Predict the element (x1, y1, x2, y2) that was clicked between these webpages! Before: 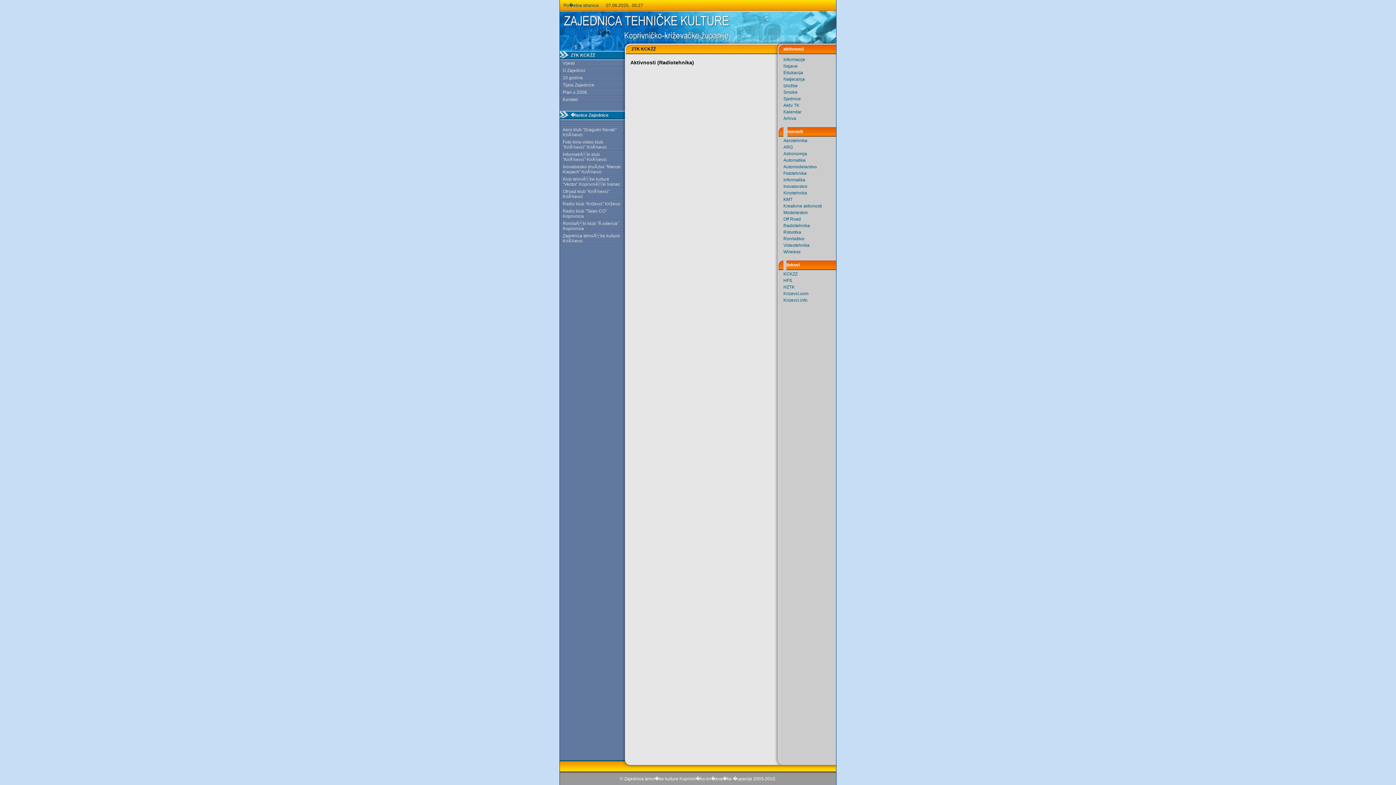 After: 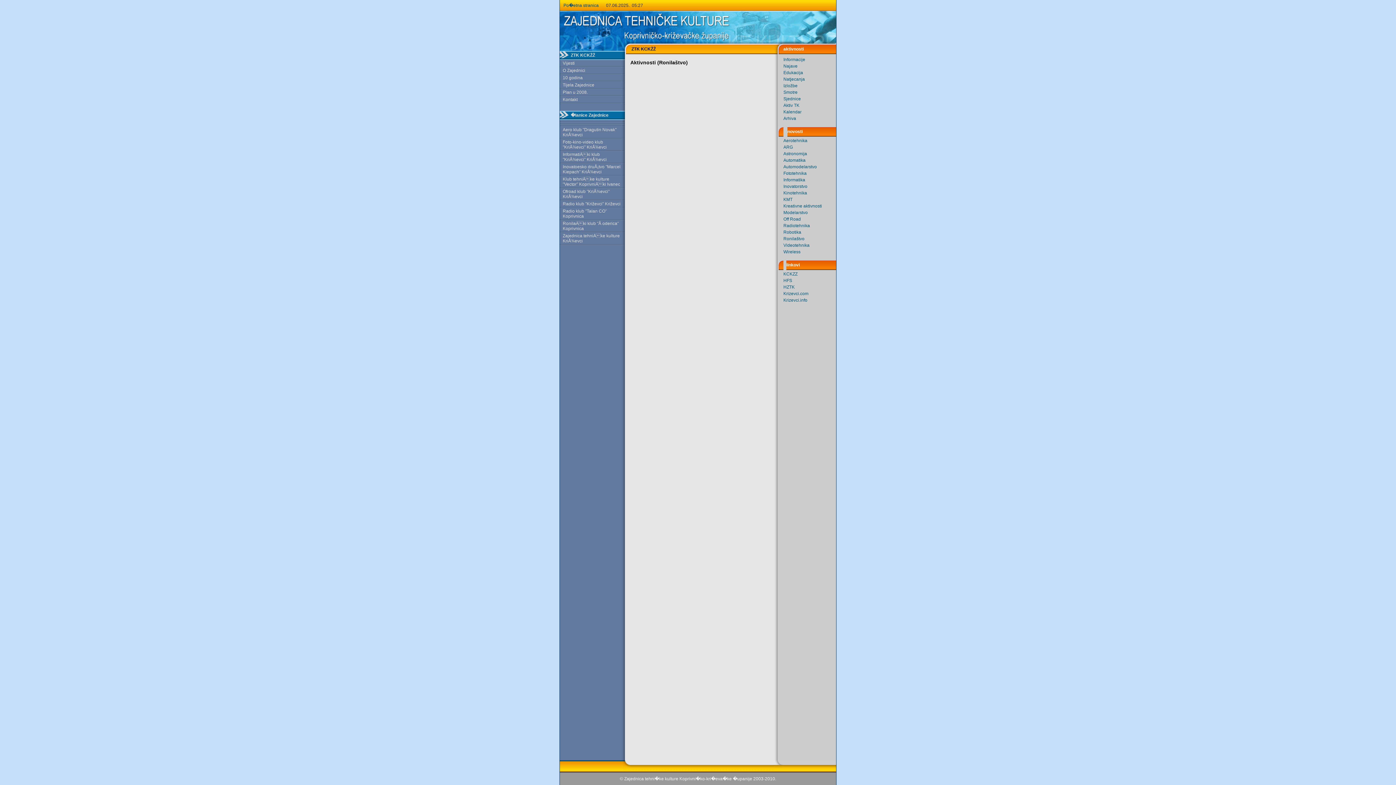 Action: label: Ronilaštvo bbox: (783, 236, 804, 241)